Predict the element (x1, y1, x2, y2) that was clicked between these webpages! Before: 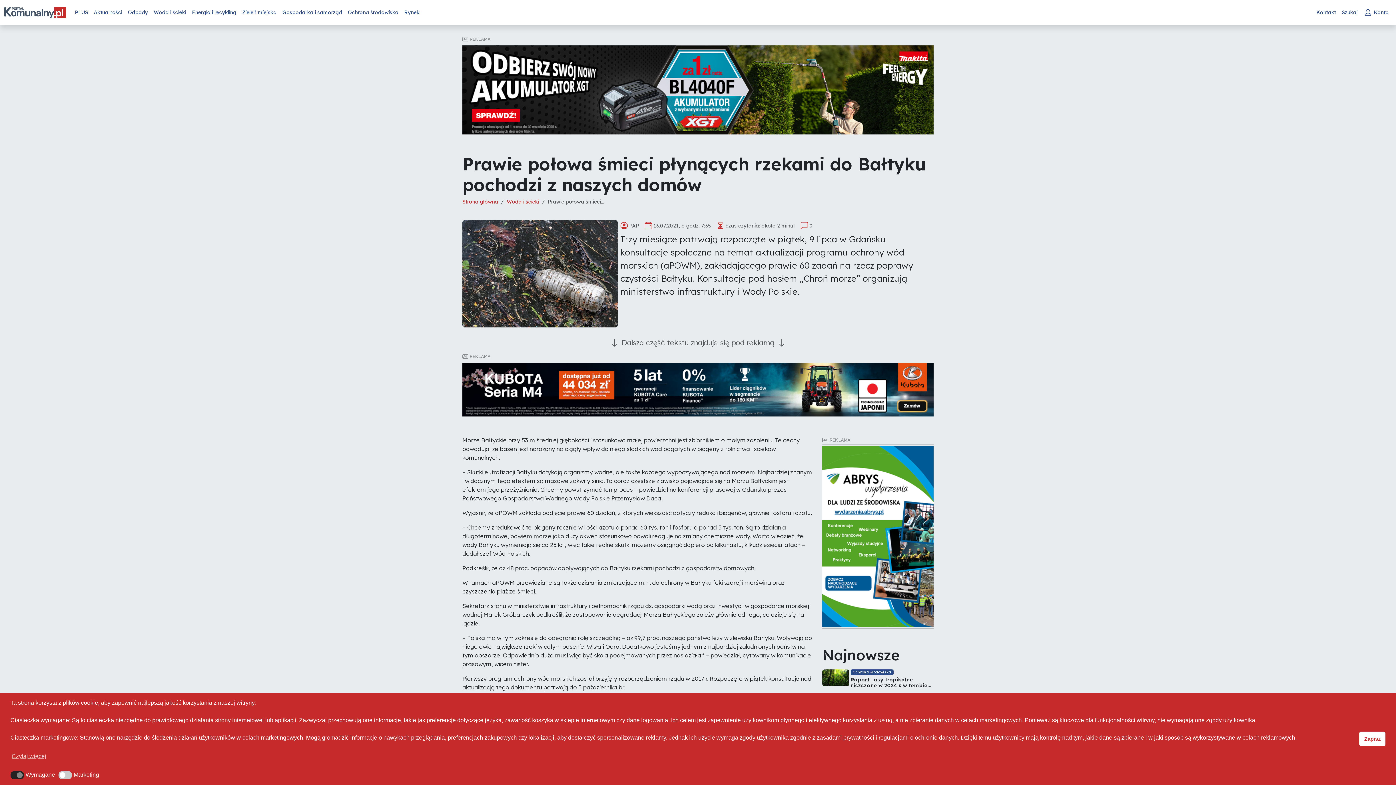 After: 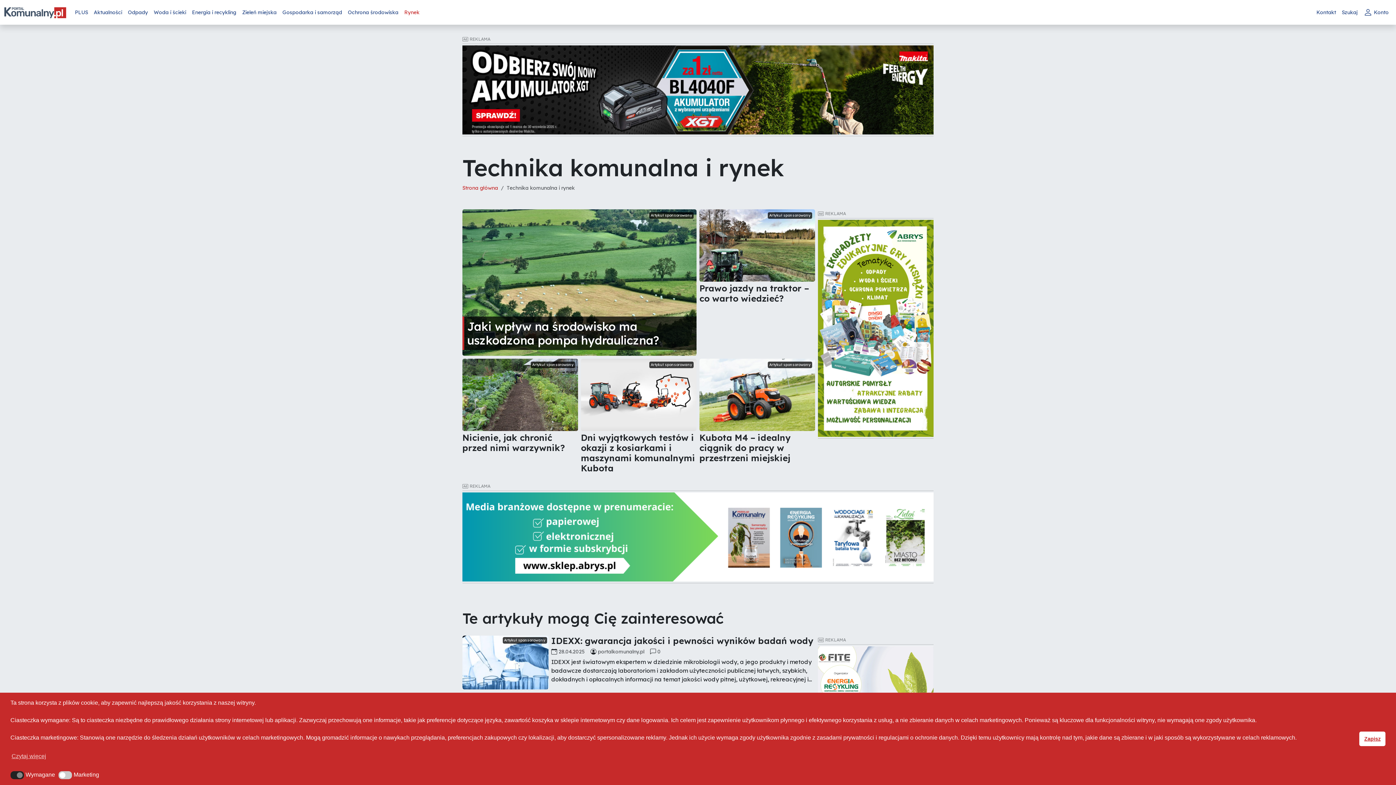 Action: label: Rynek bbox: (401, 5, 422, 19)